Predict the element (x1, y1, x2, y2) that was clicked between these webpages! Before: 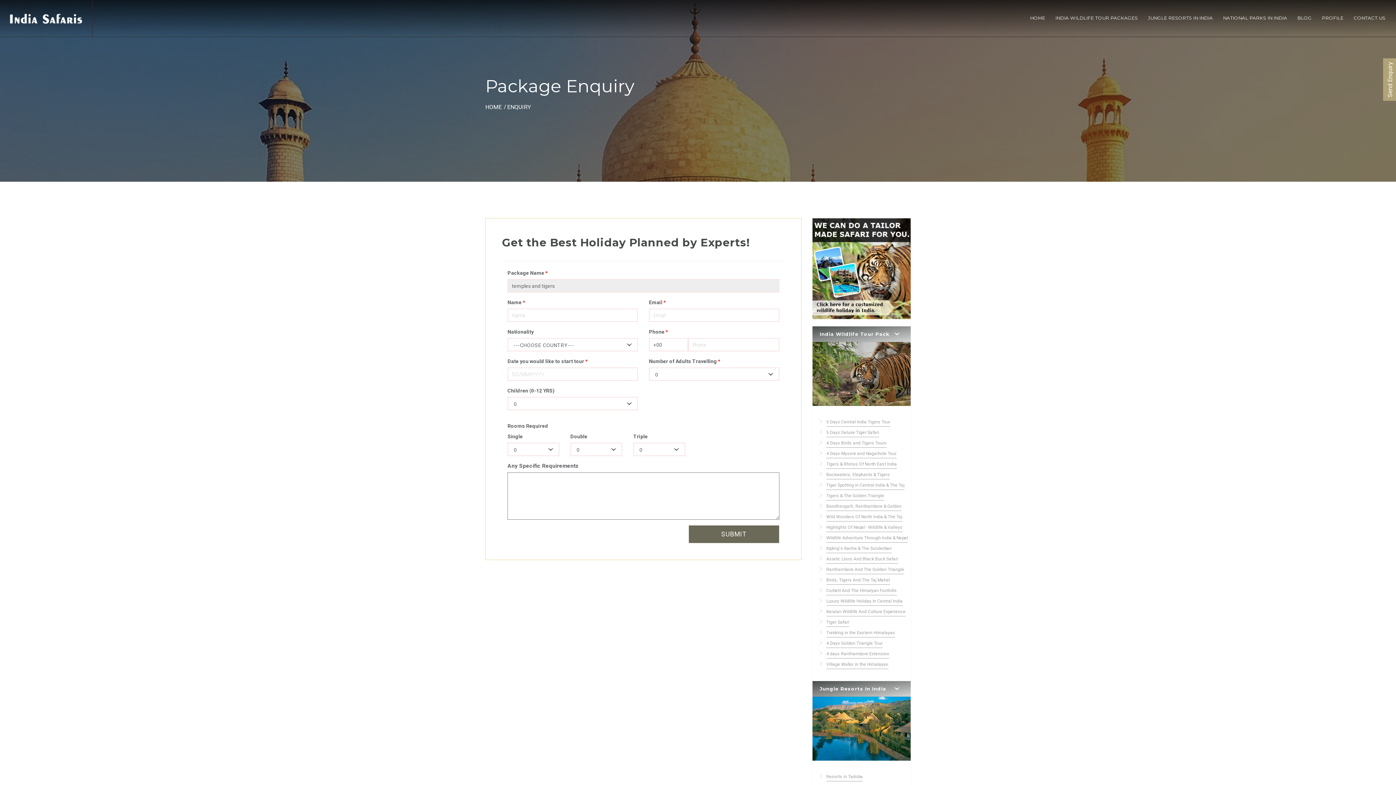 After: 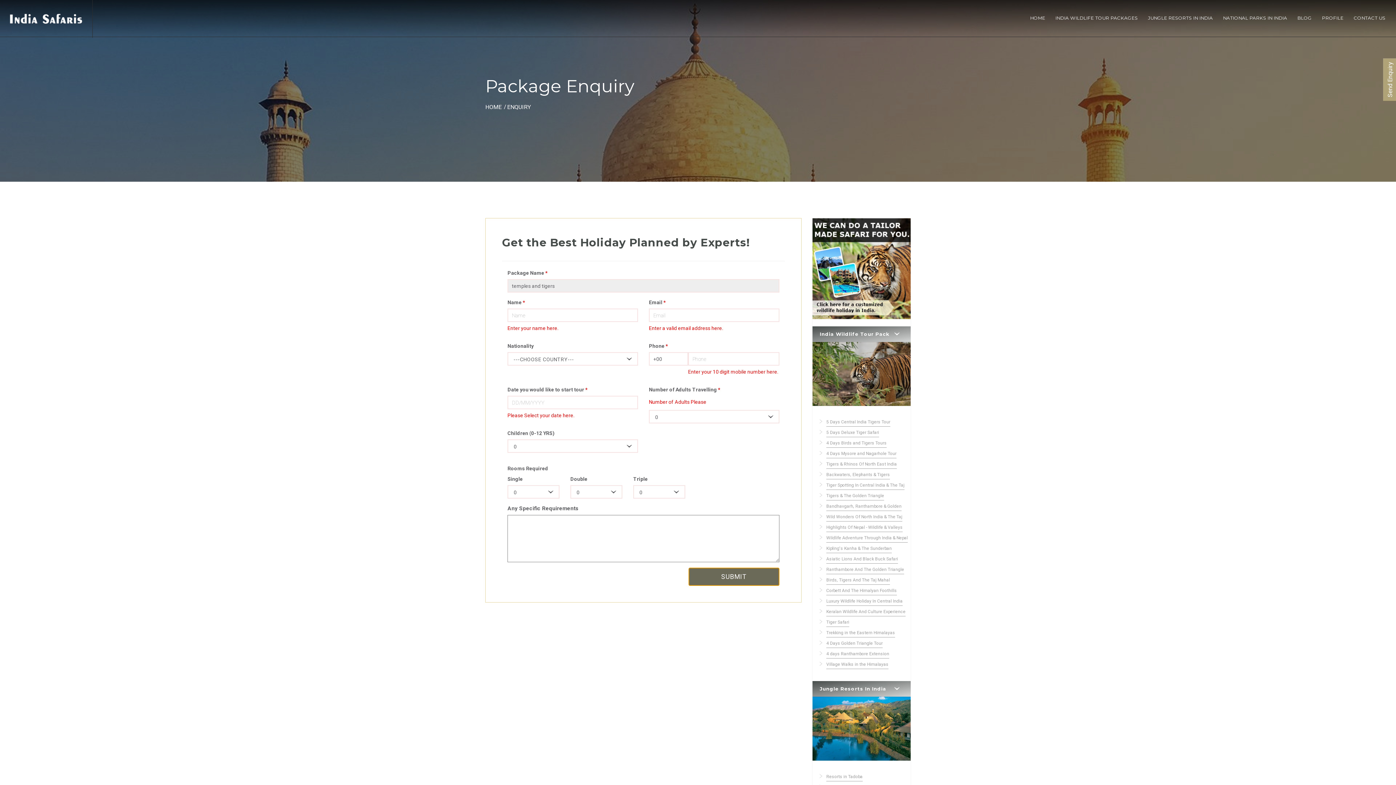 Action: bbox: (688, 525, 779, 543) label: SUBMIT